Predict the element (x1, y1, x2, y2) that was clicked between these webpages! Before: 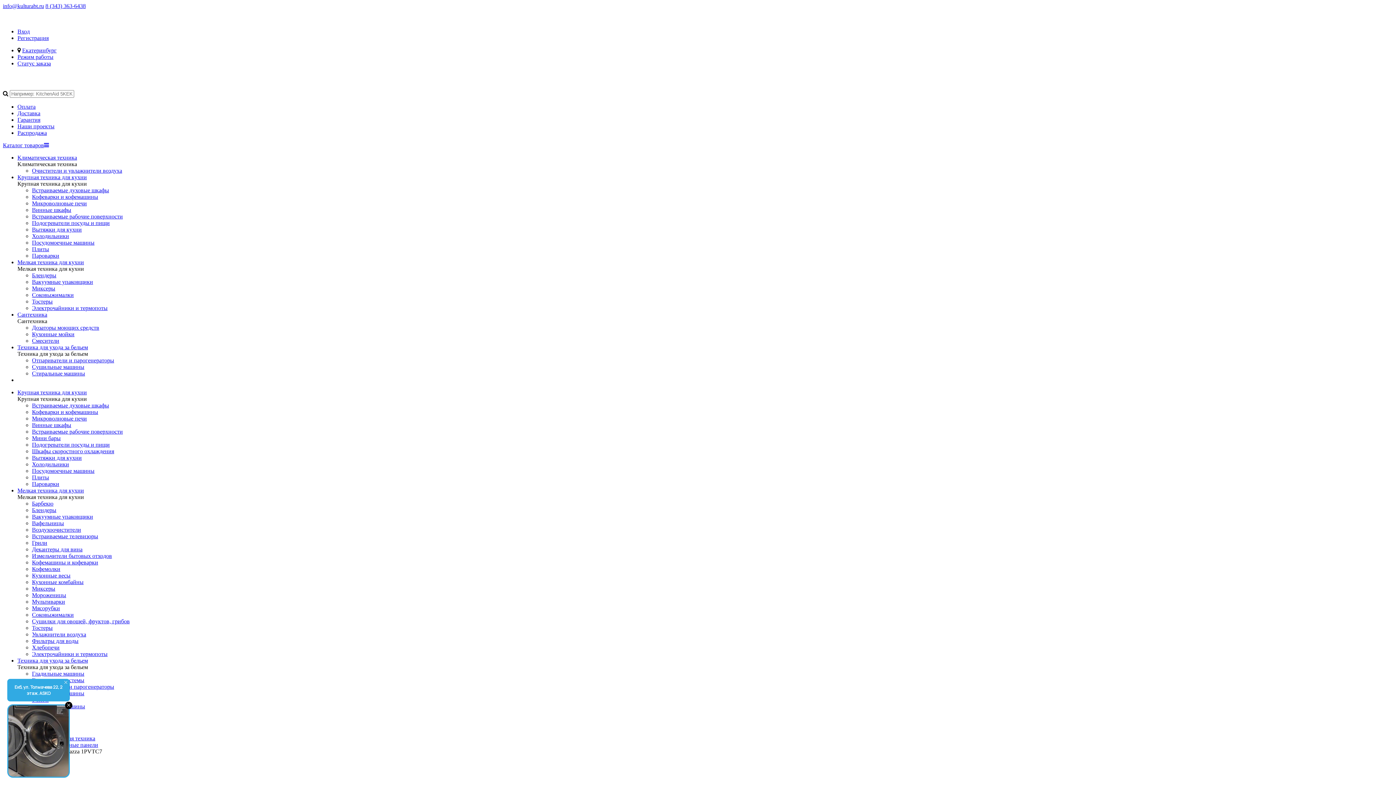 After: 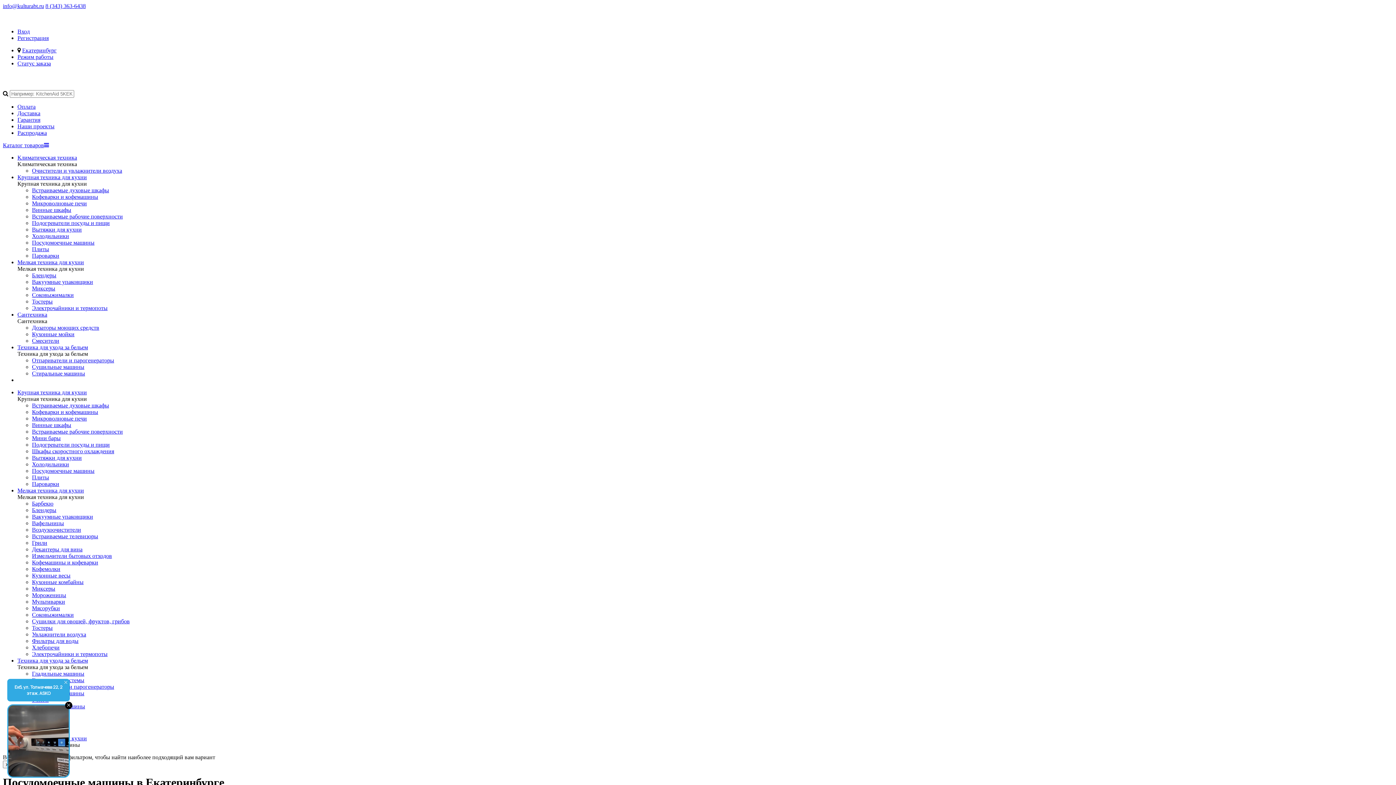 Action: label: Посудомоечные машины bbox: (32, 239, 94, 245)